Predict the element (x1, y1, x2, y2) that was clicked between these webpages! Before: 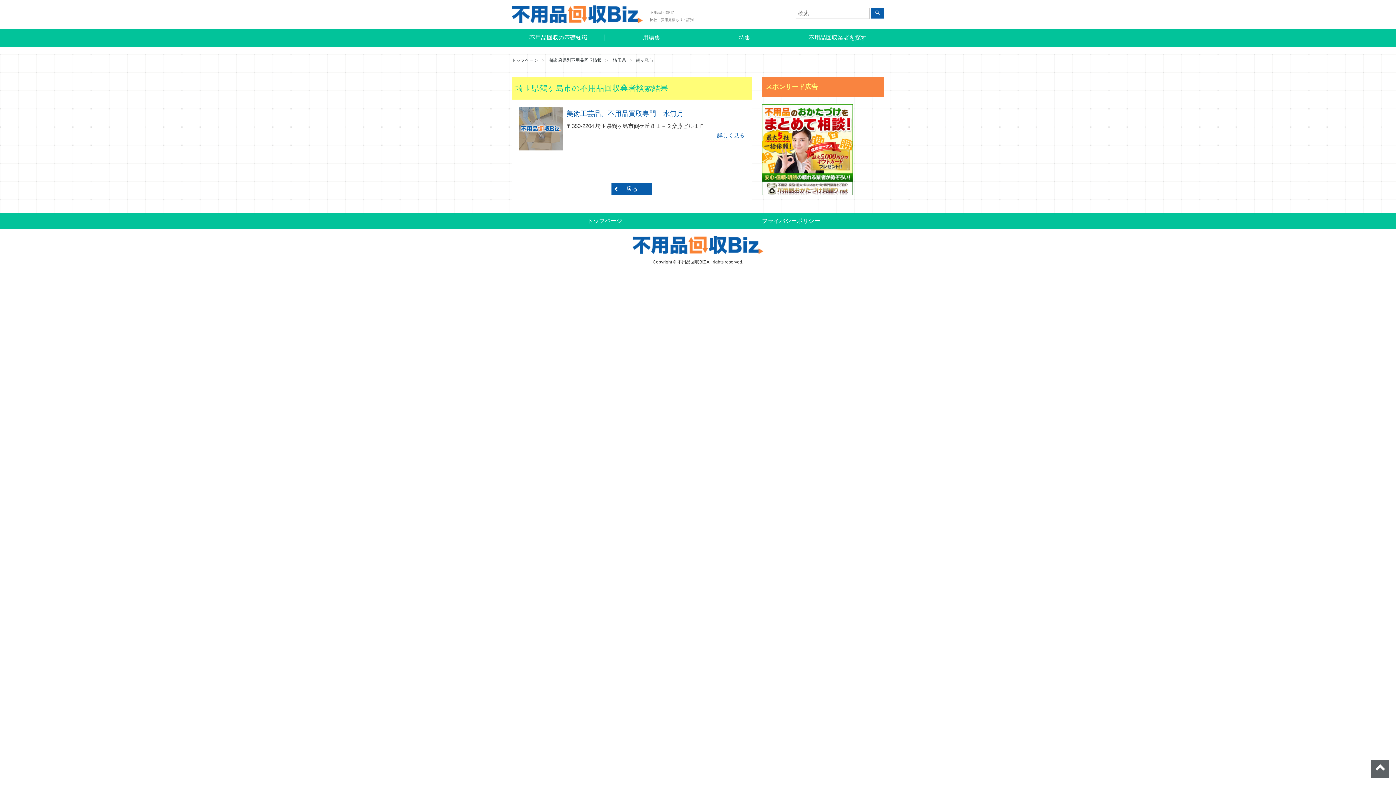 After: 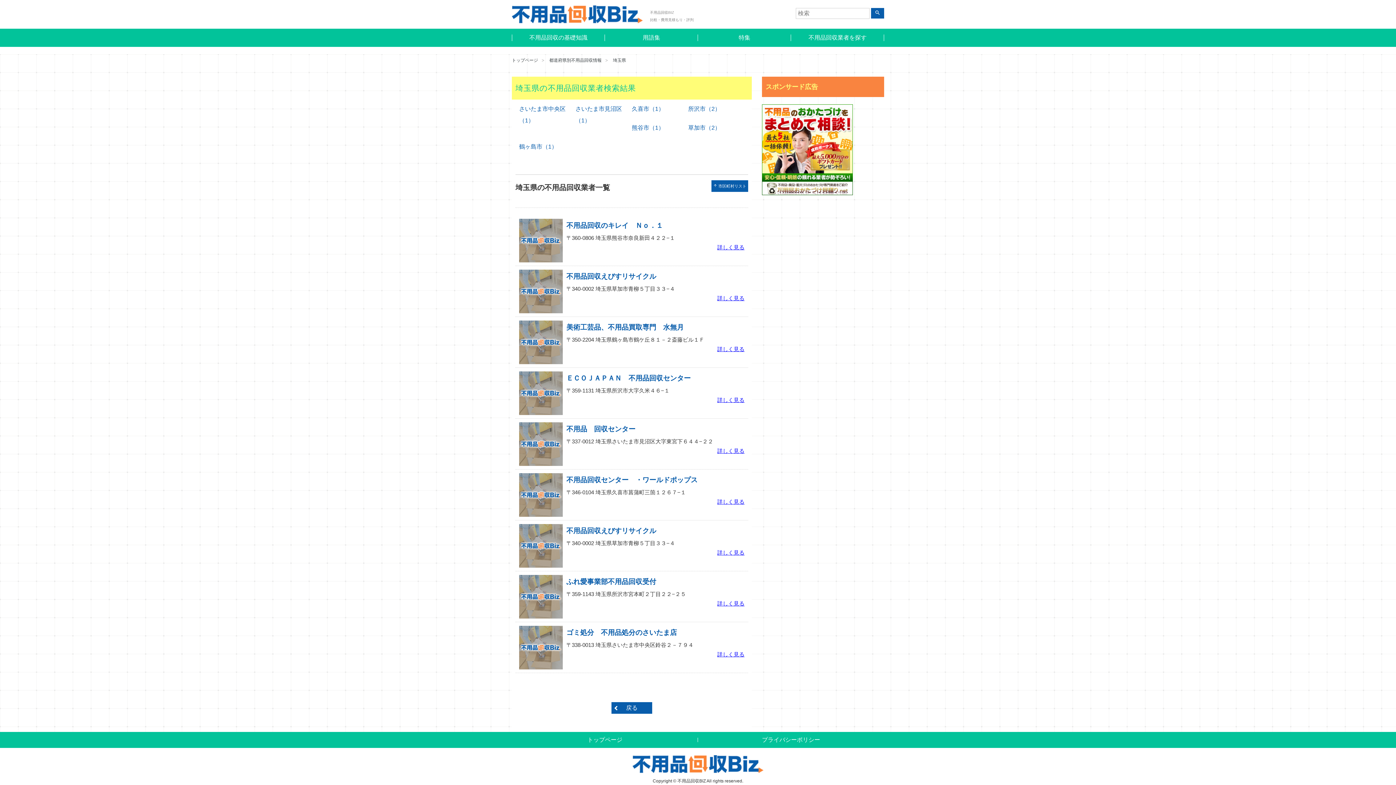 Action: label: 埼玉県 bbox: (613, 57, 626, 62)